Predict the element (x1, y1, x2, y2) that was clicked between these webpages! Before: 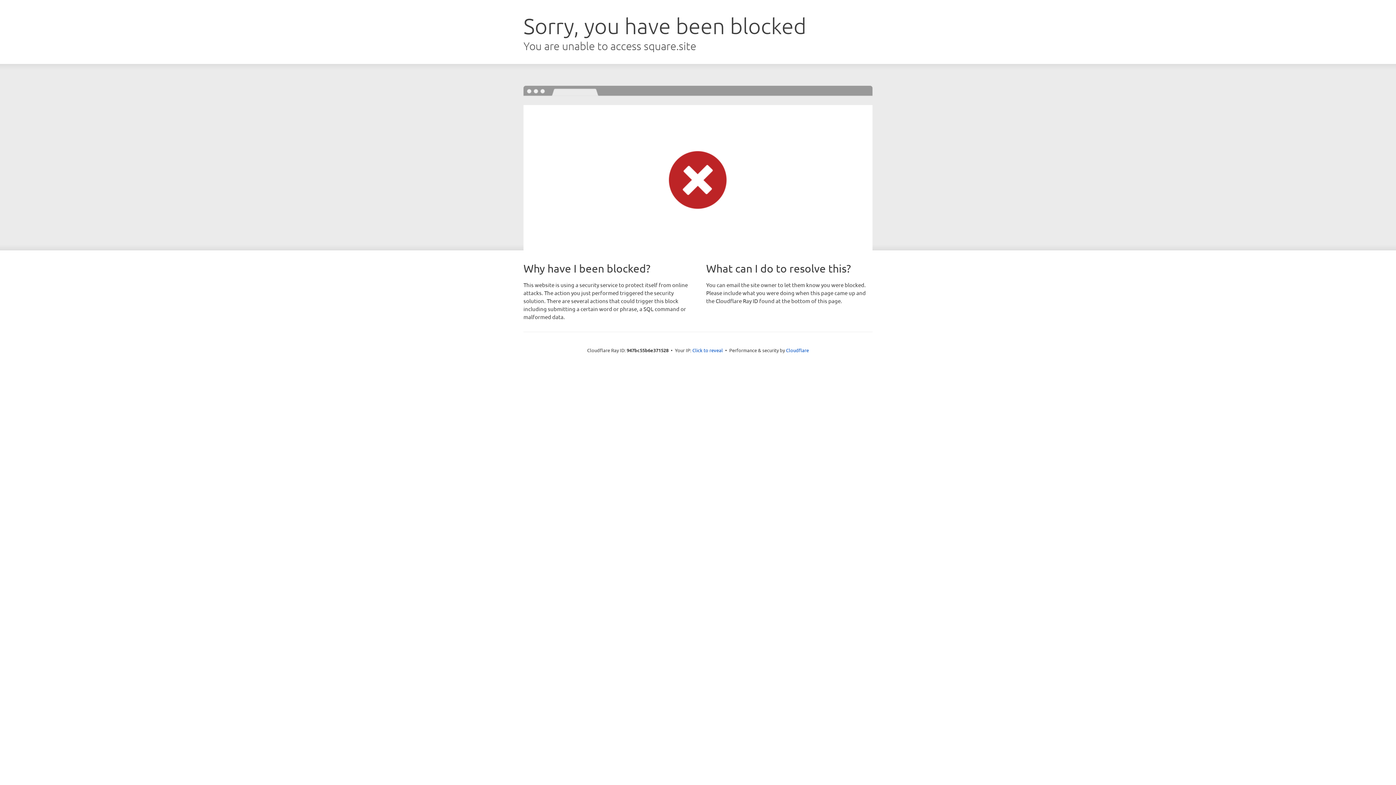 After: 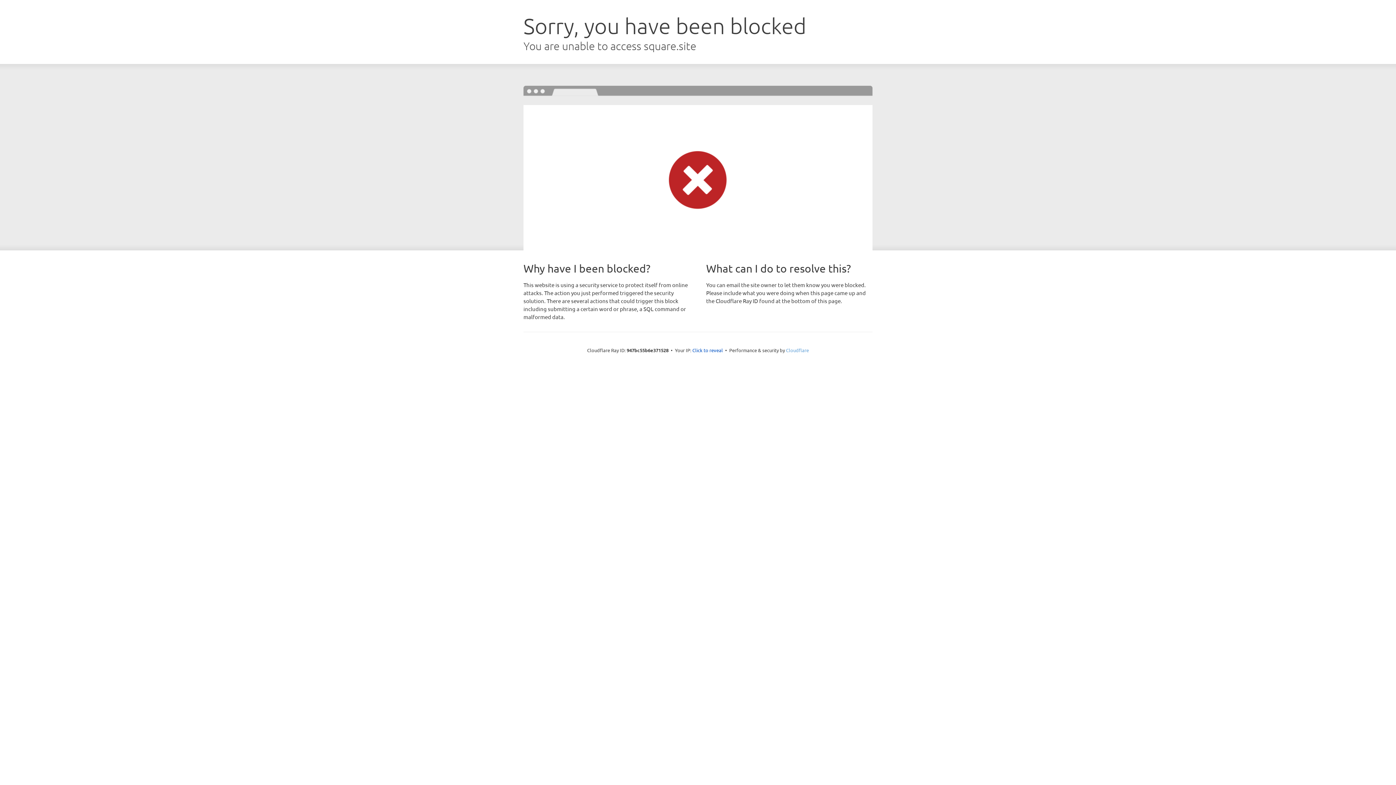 Action: bbox: (786, 347, 809, 353) label: Cloudflare